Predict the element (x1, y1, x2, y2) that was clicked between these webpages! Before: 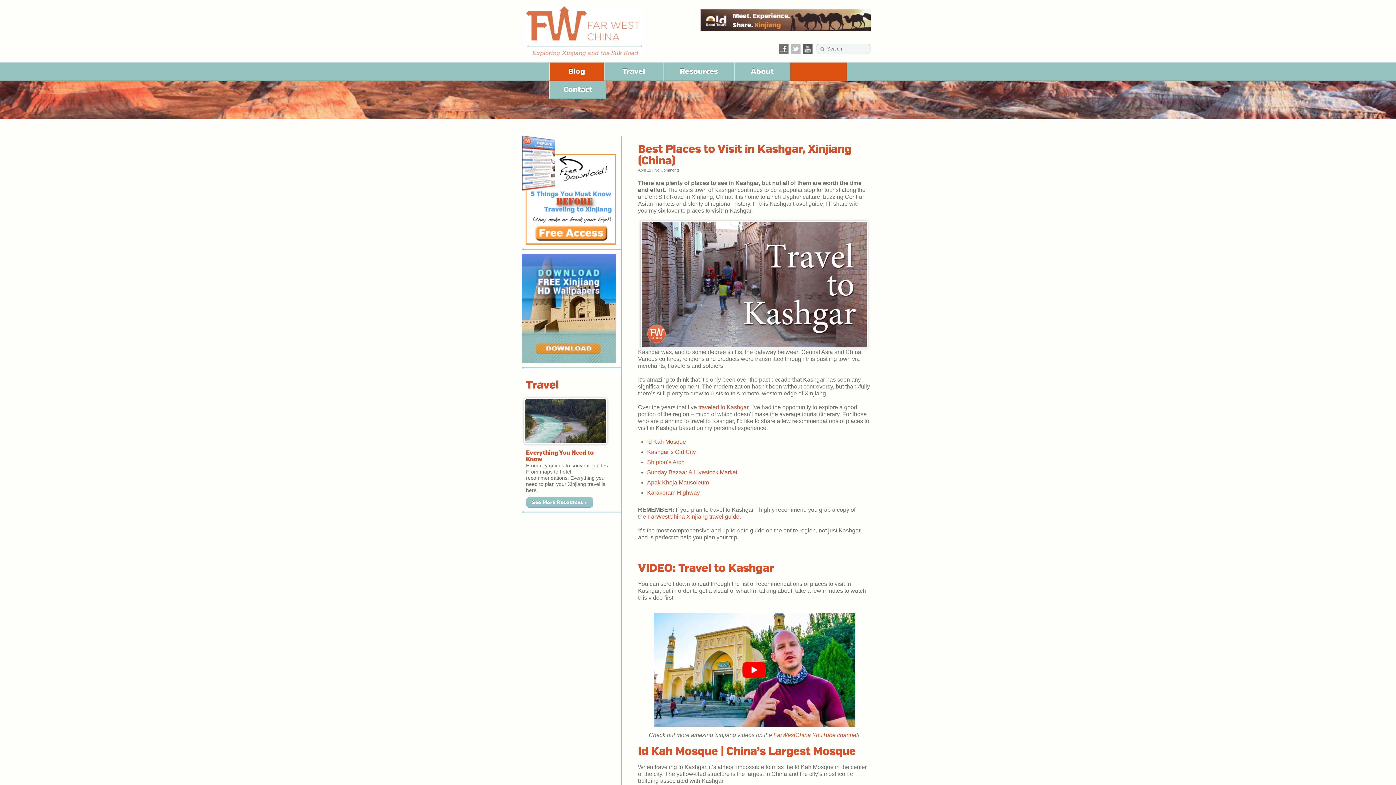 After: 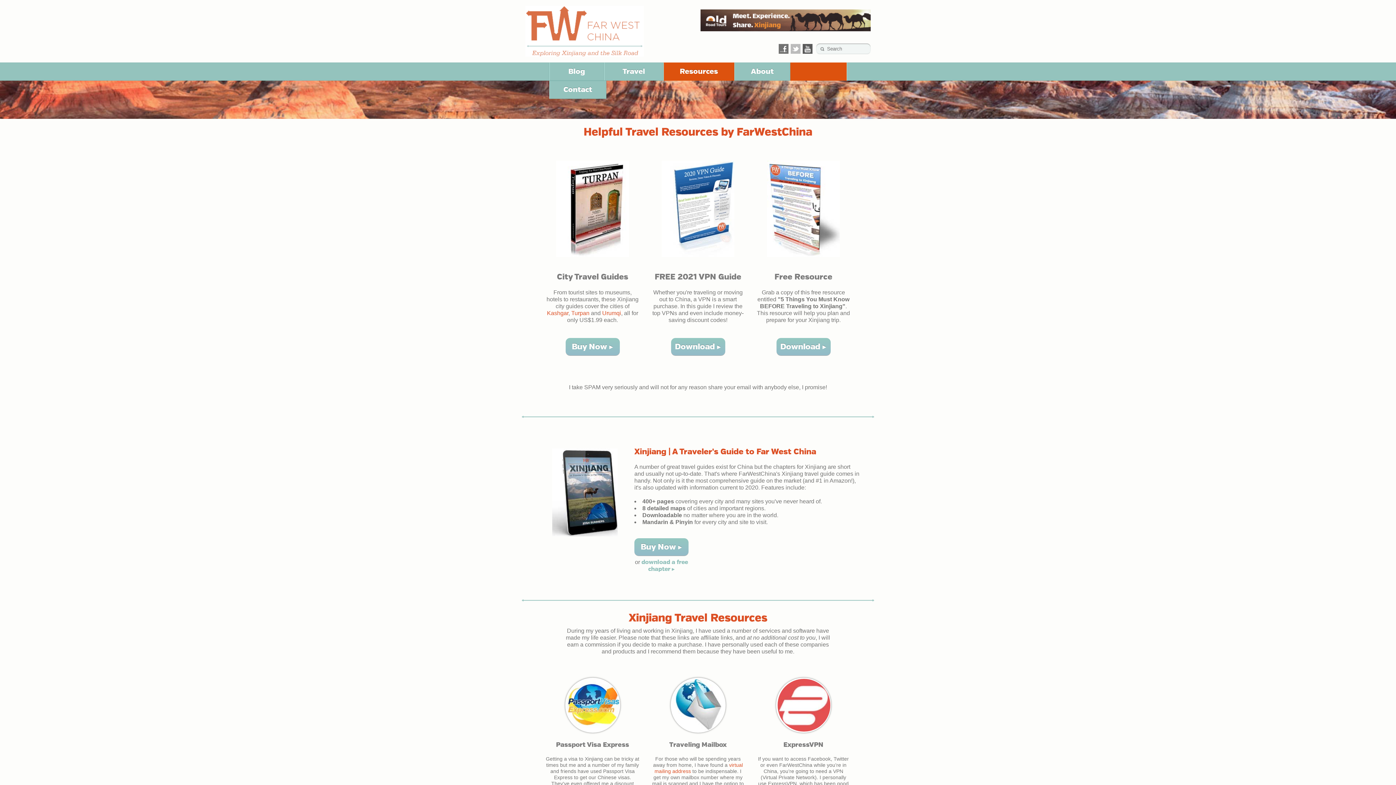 Action: bbox: (664, 62, 734, 80) label: Resources